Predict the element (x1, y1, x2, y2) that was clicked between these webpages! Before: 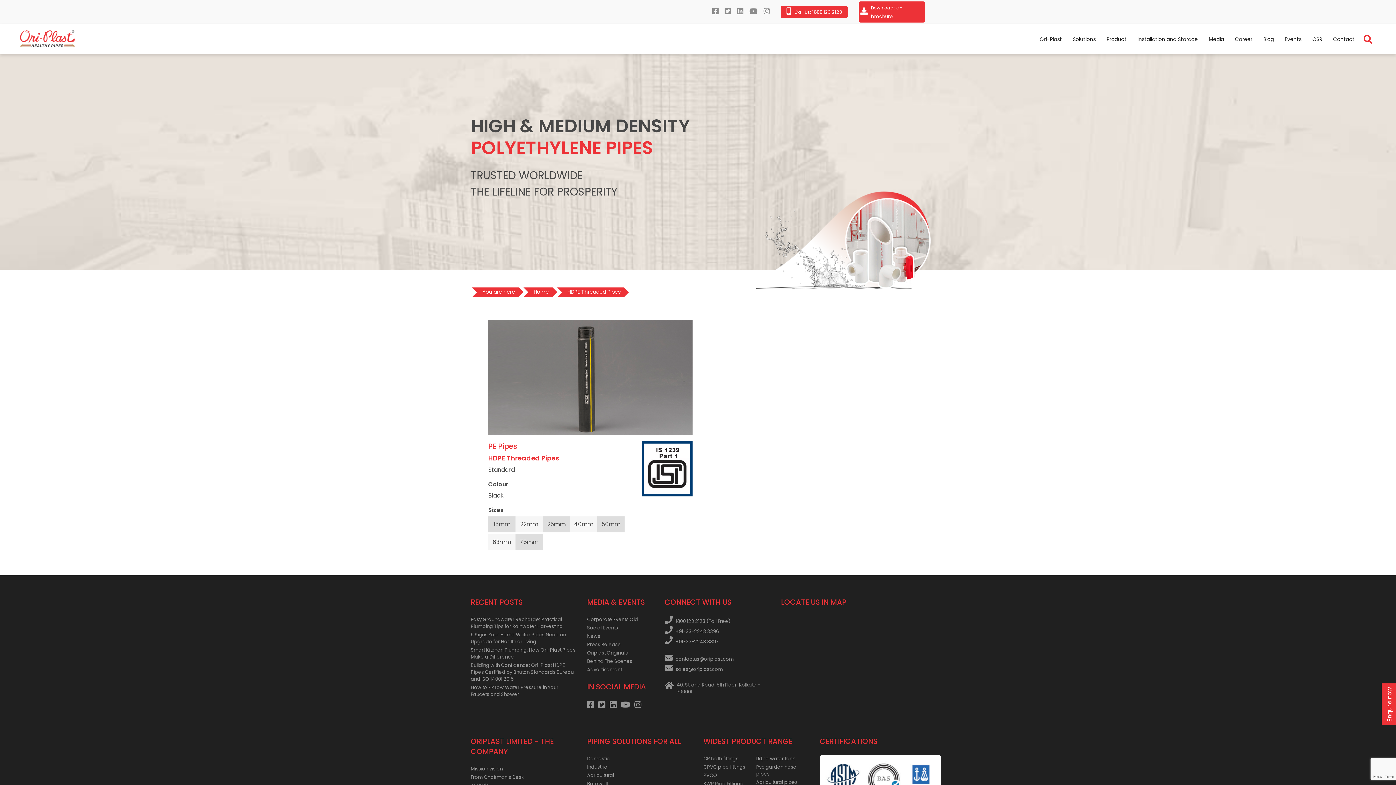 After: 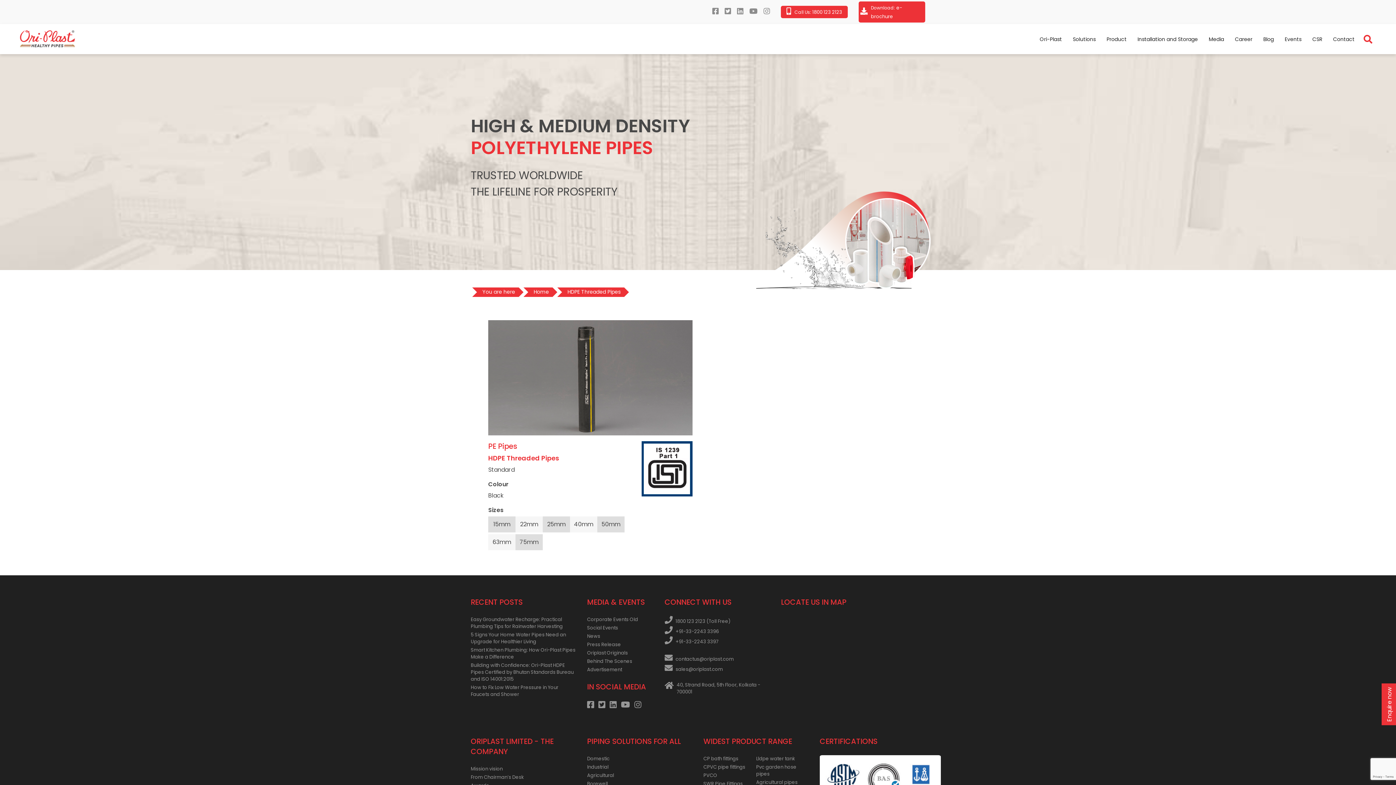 Action: bbox: (564, 287, 624, 297) label: HDPE Threaded Pipes